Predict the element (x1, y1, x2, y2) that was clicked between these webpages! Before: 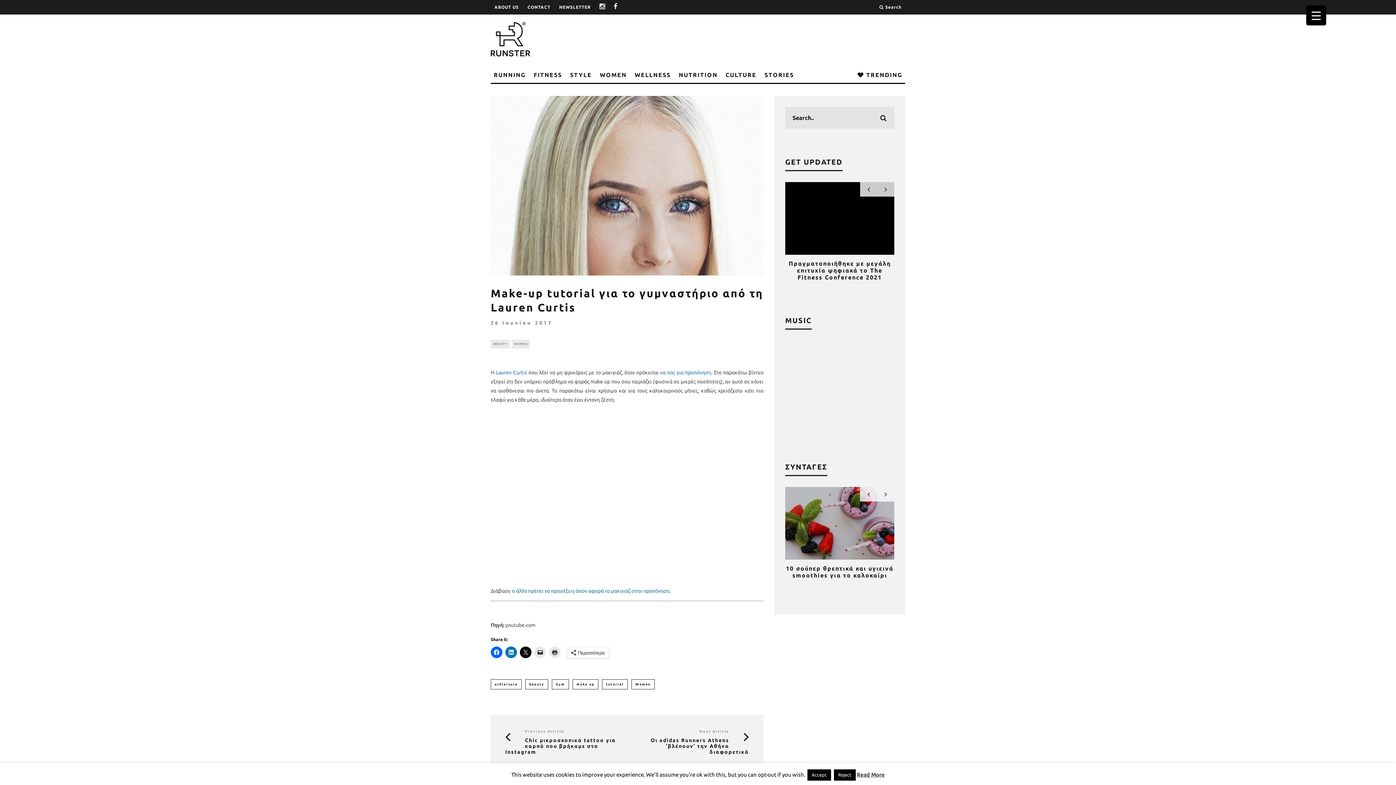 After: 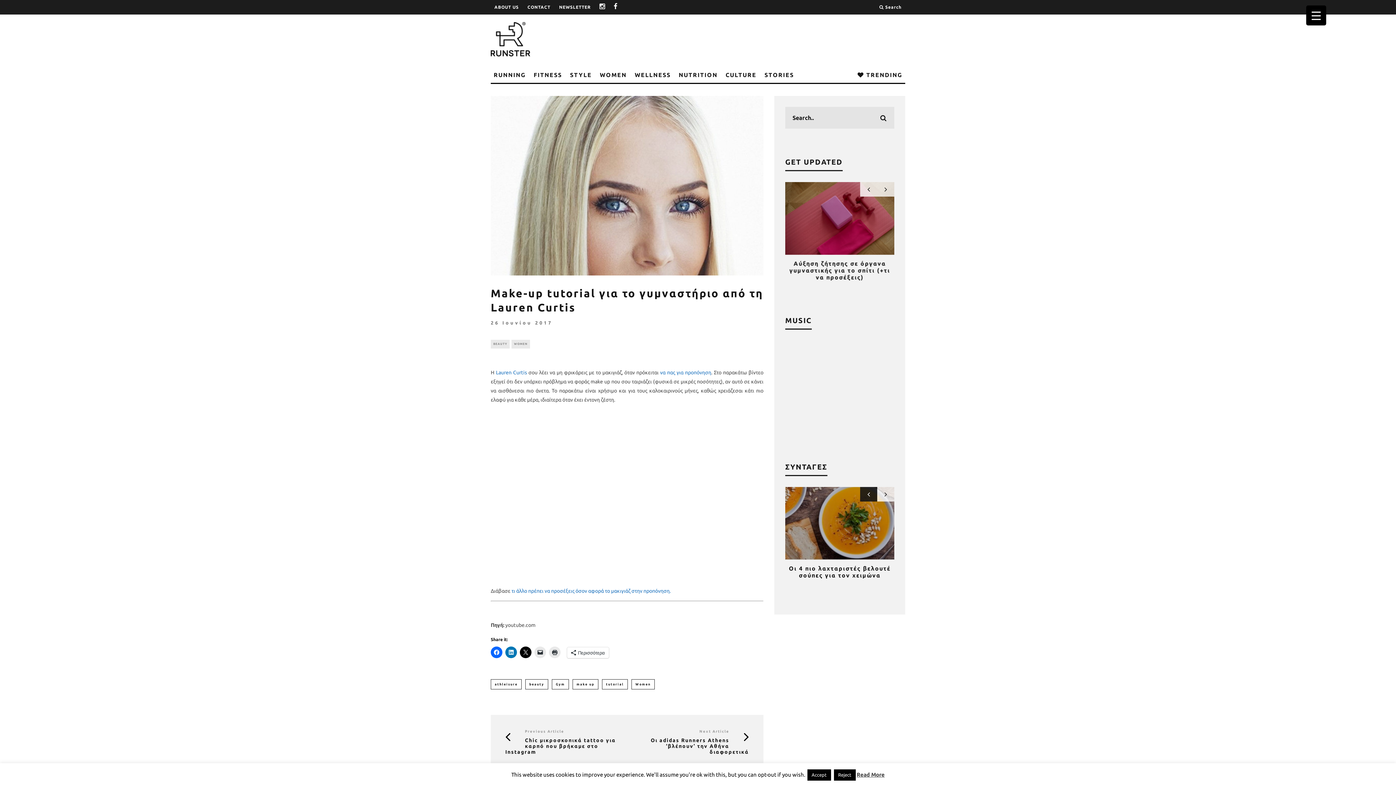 Action: bbox: (860, 487, 877, 501)